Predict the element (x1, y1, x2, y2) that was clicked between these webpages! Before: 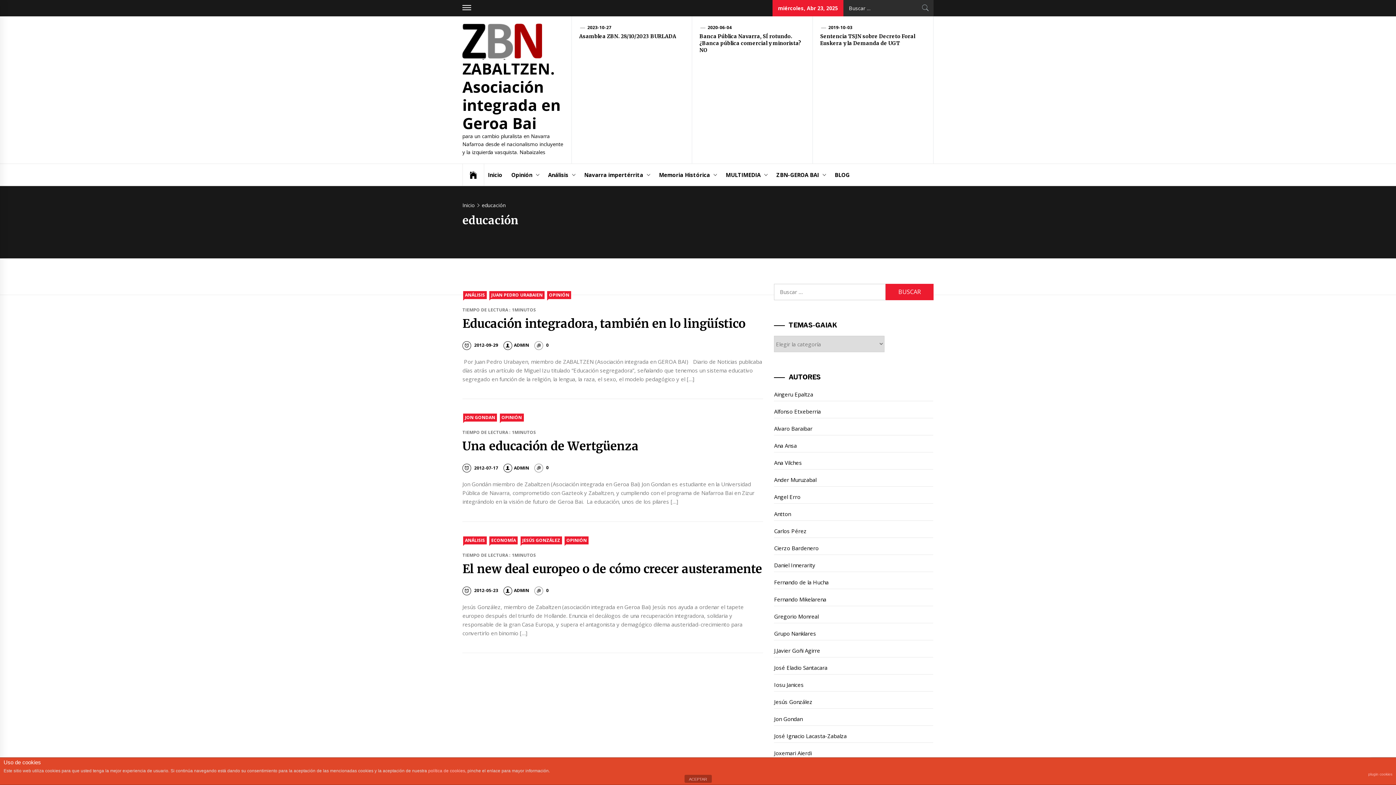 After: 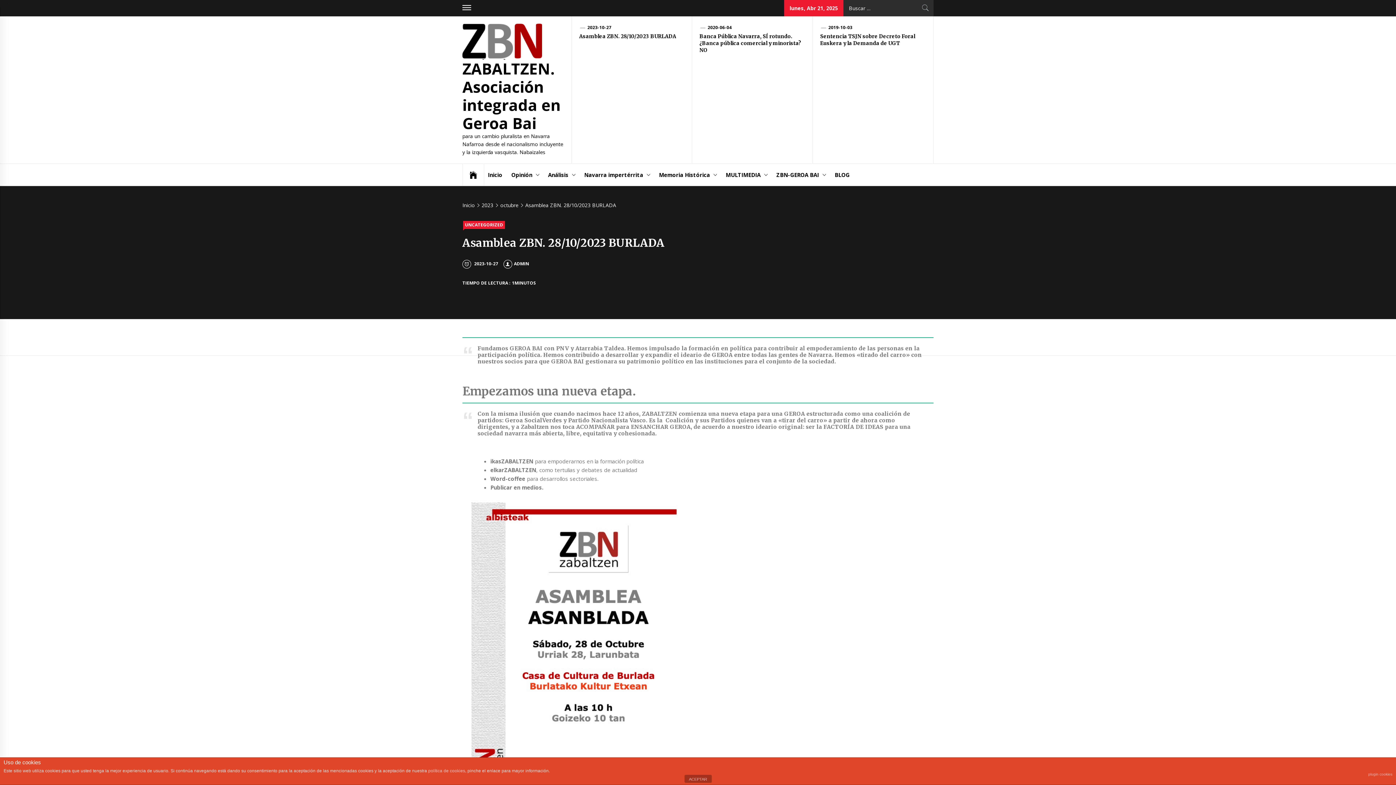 Action: bbox: (579, 33, 676, 39) label: Asamblea ZBN. 28/10/2023 BURLADA